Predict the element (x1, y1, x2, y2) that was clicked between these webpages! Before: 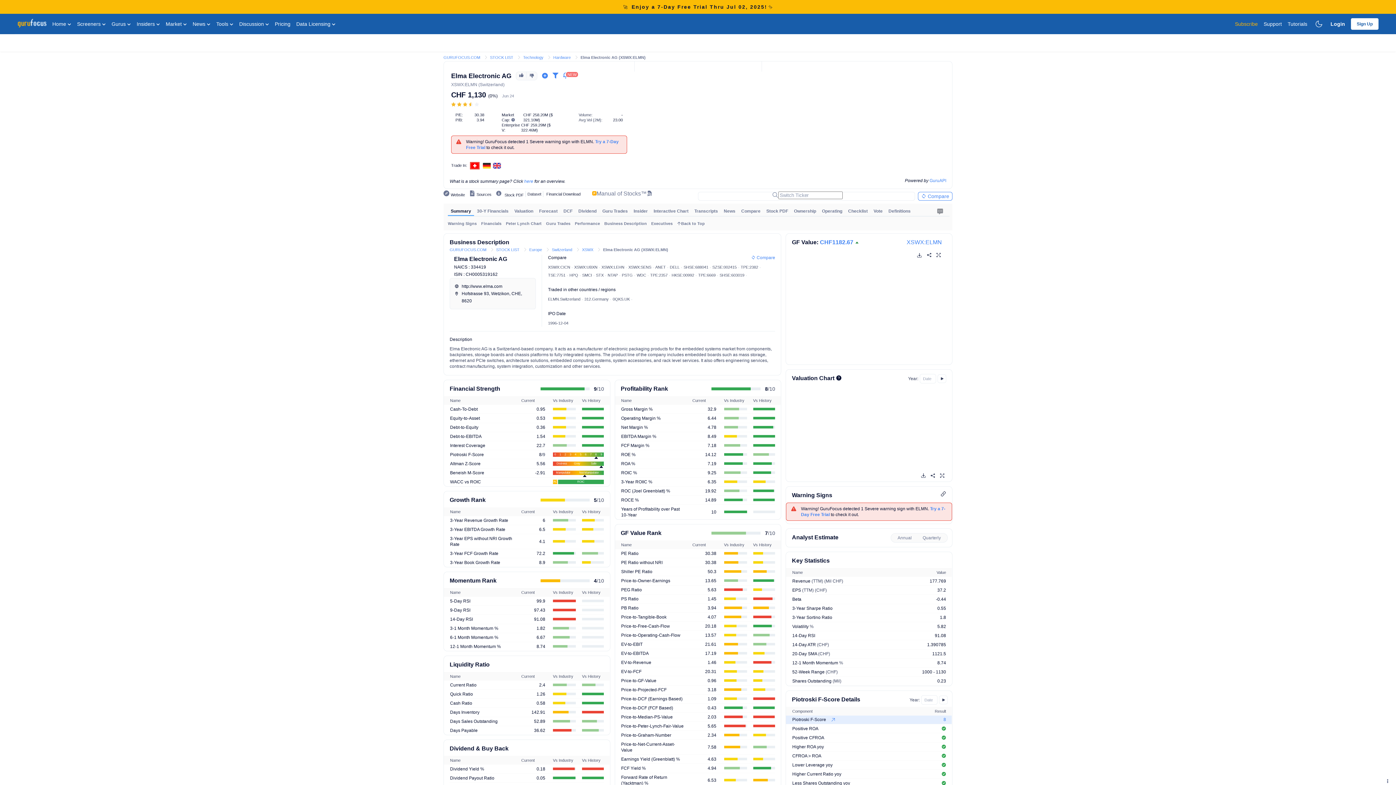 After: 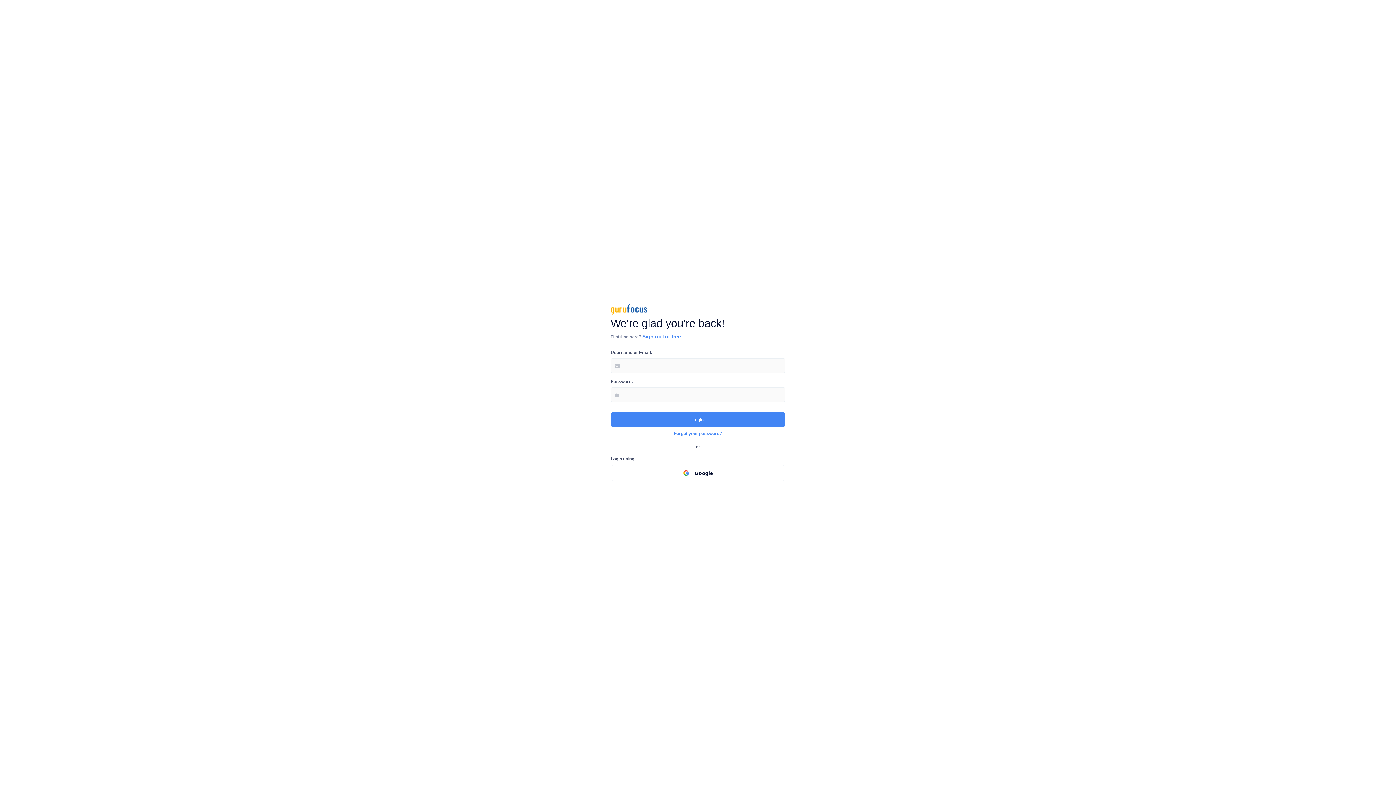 Action: bbox: (1328, 13, 1348, 34) label: Login